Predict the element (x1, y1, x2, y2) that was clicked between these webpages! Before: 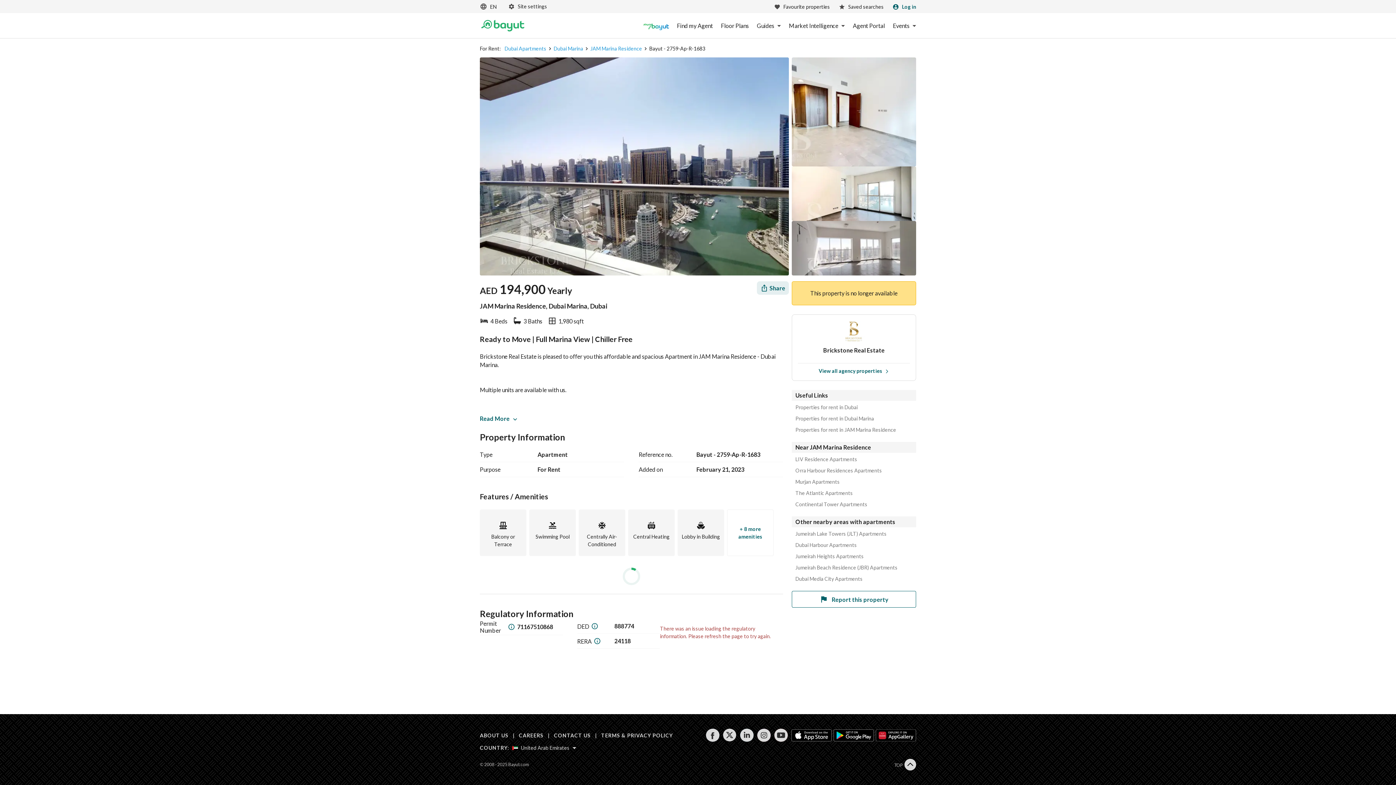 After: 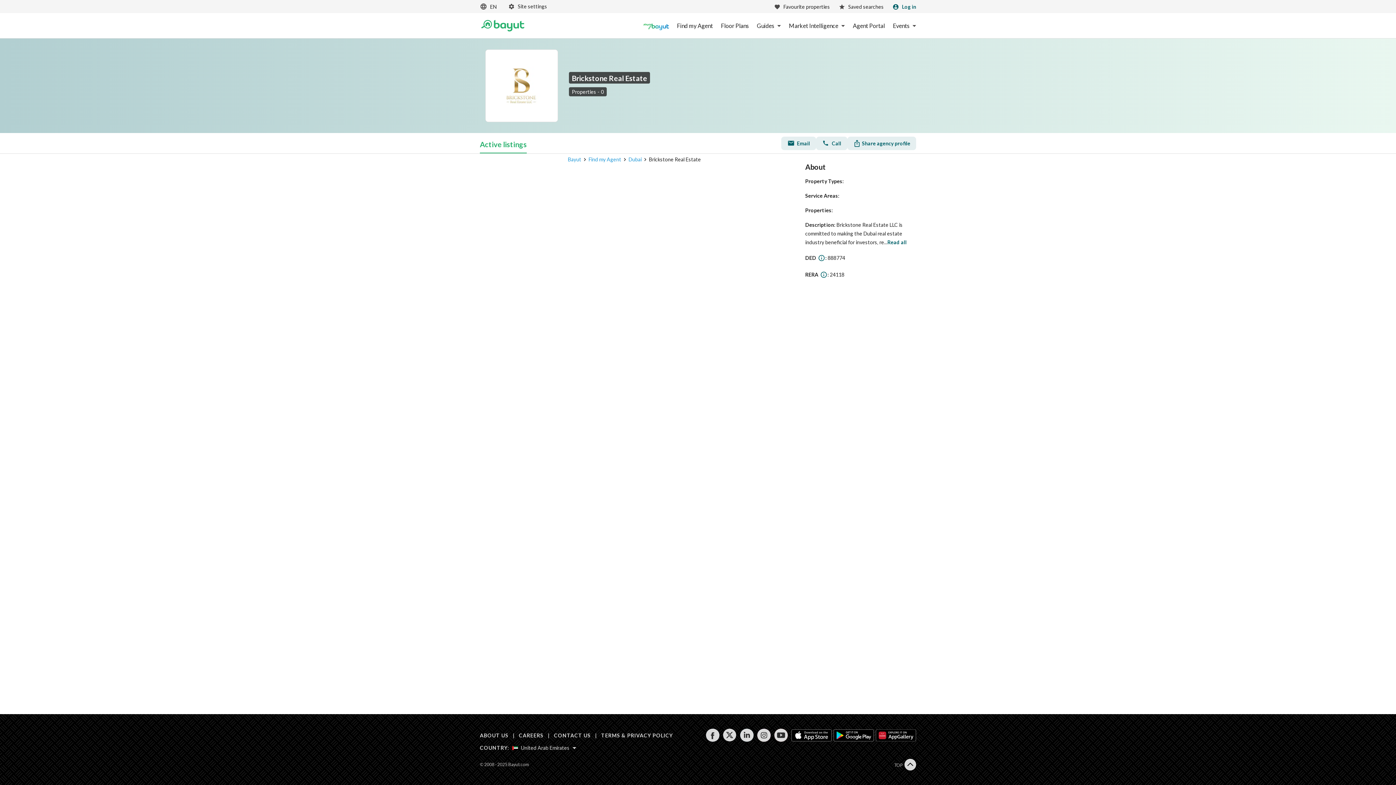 Action: label: View all properties bbox: (798, 363, 910, 374)